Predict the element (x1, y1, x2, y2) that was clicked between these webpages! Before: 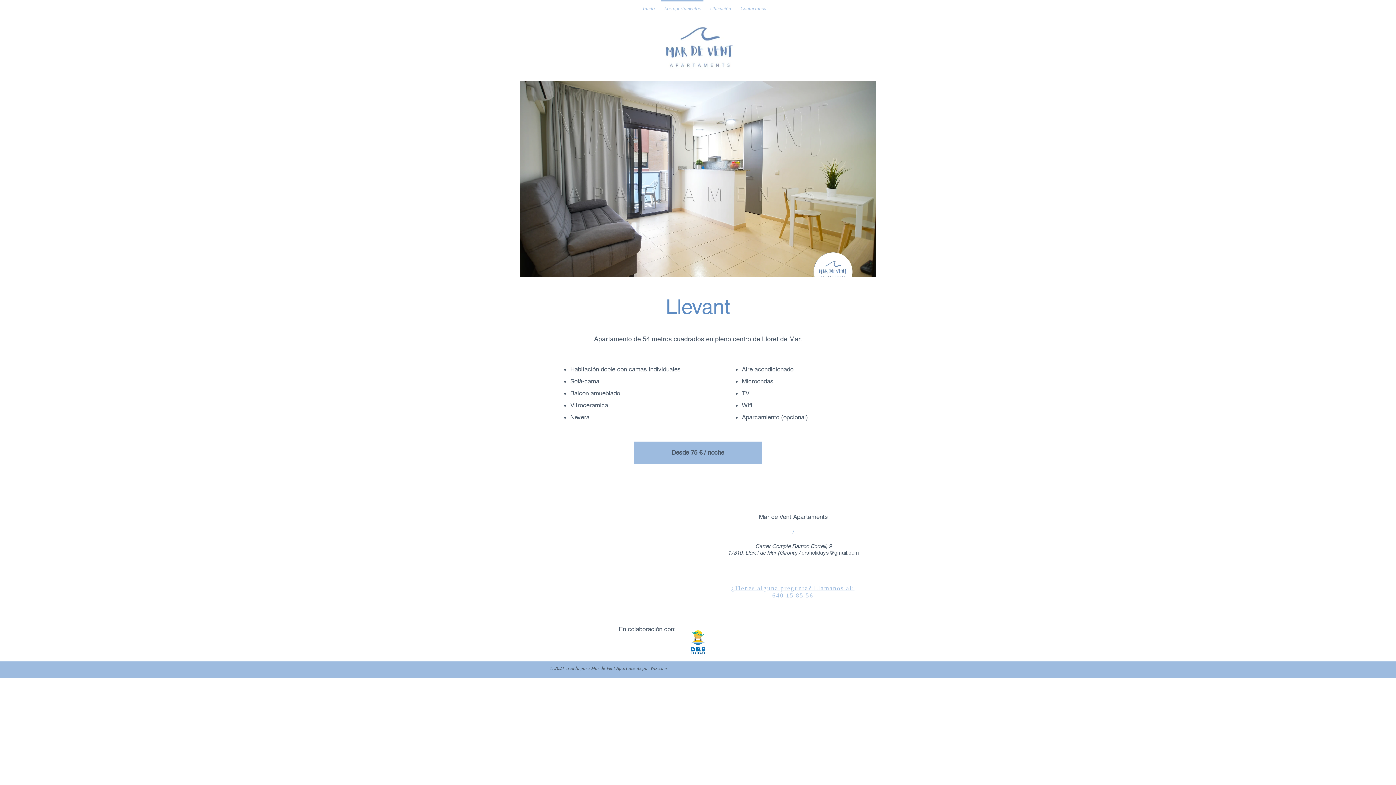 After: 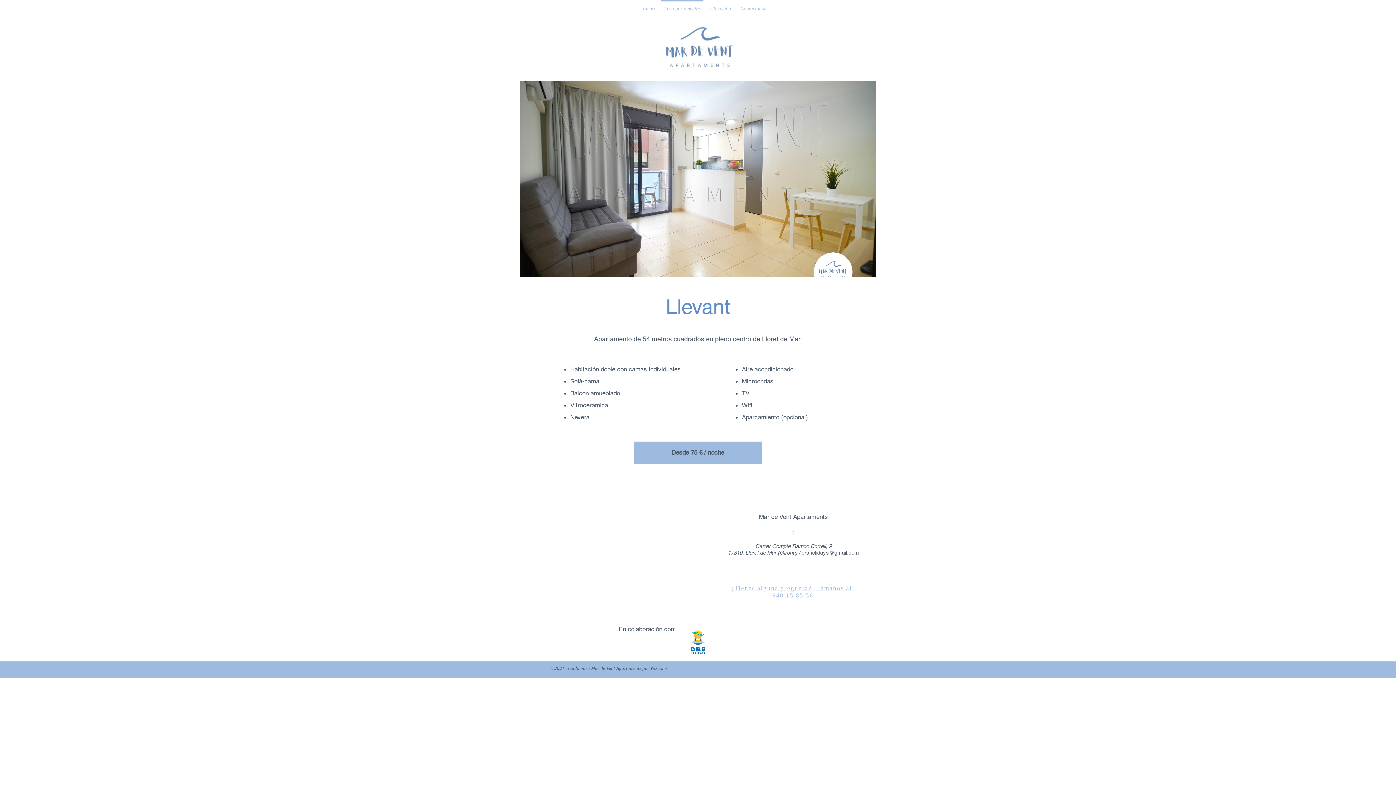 Action: bbox: (679, 622, 717, 660)